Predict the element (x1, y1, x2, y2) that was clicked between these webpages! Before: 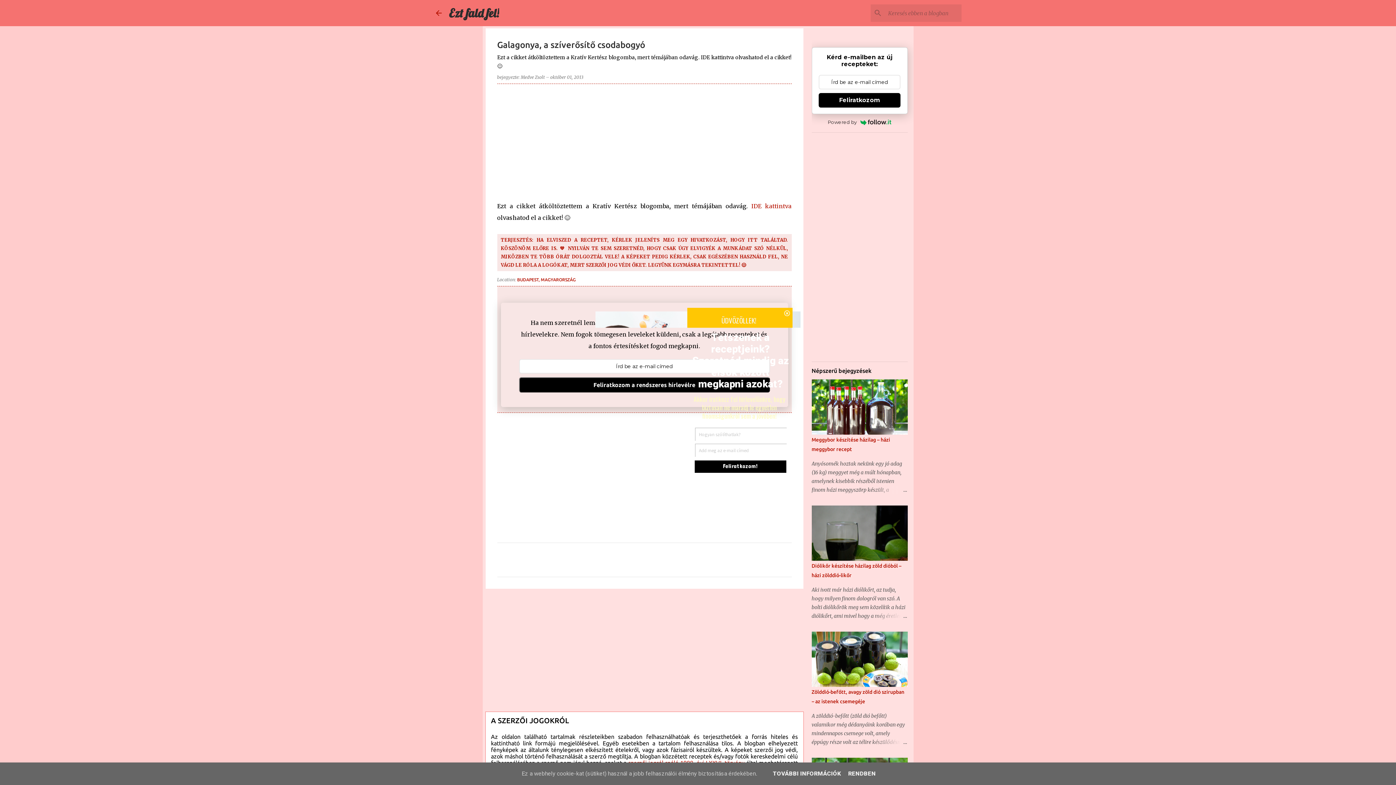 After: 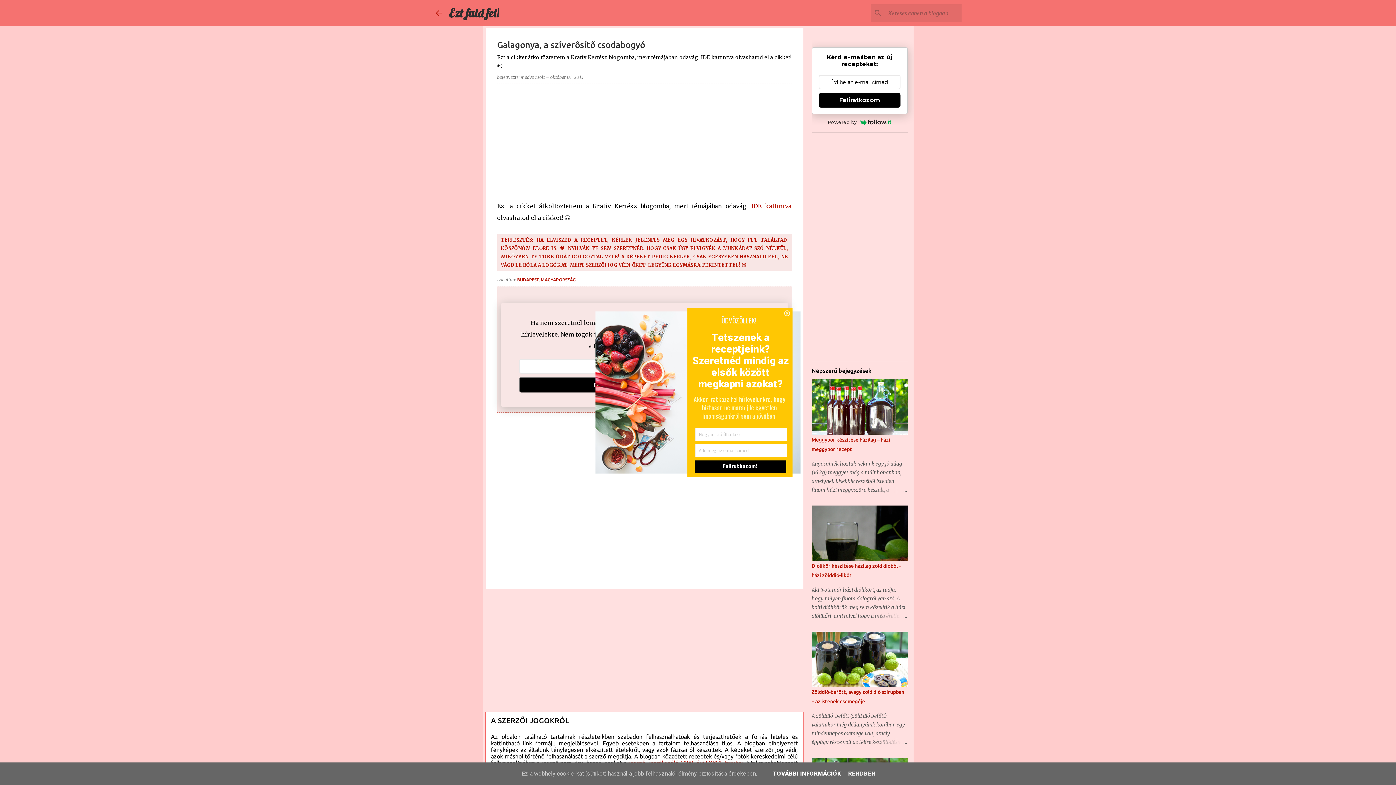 Action: bbox: (770, 770, 843, 777) label: TOVÁBBI INFORMÁCIÓK